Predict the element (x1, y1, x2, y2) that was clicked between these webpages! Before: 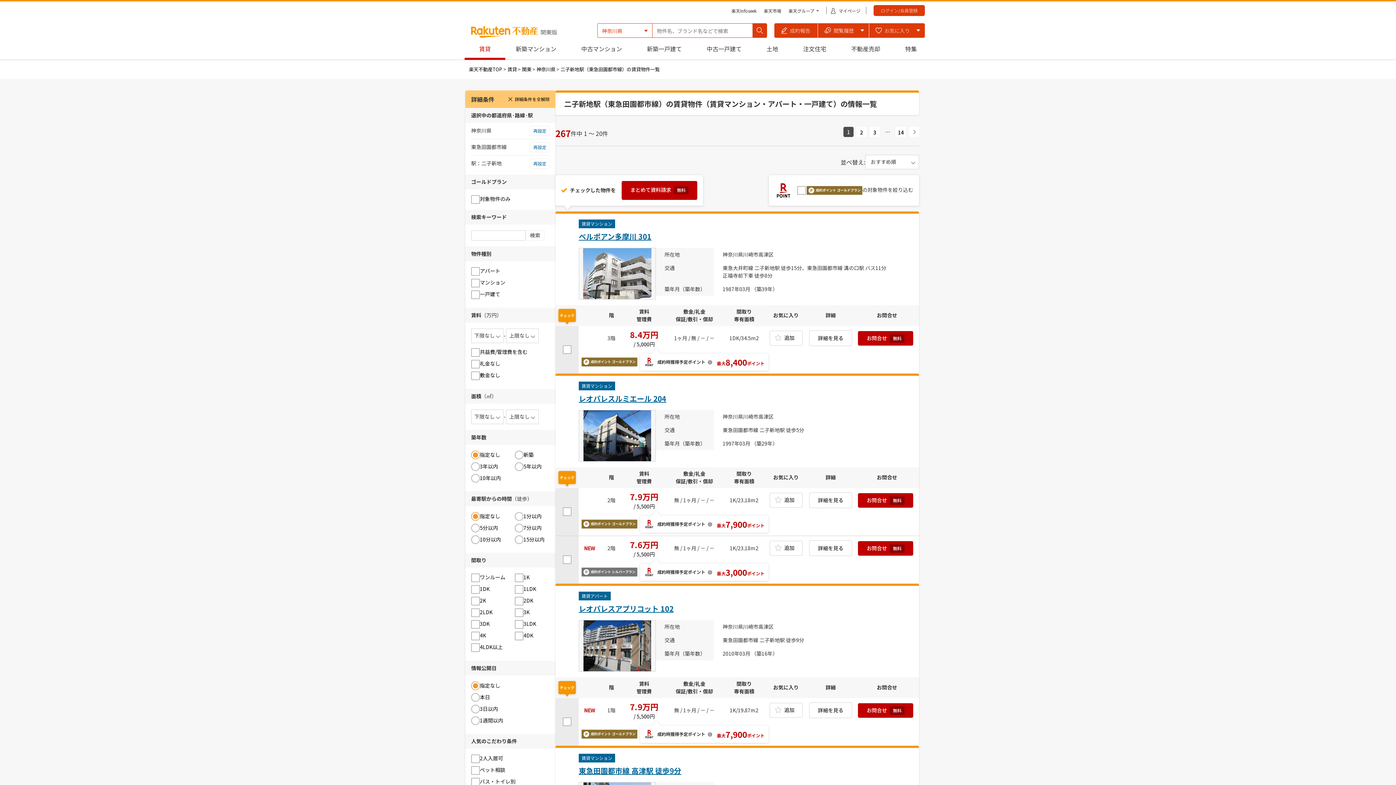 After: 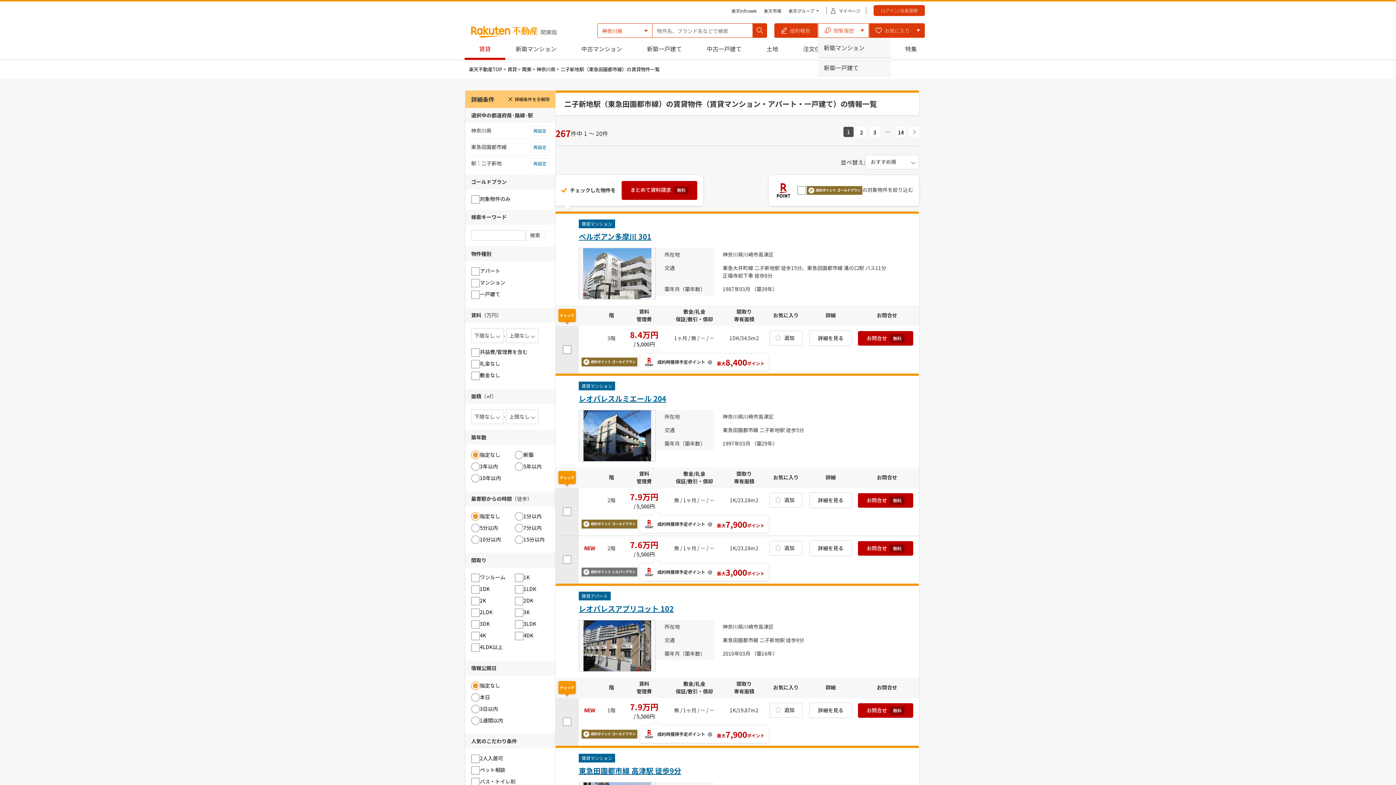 Action: label: 閲覧履歴 bbox: (818, 23, 869, 37)